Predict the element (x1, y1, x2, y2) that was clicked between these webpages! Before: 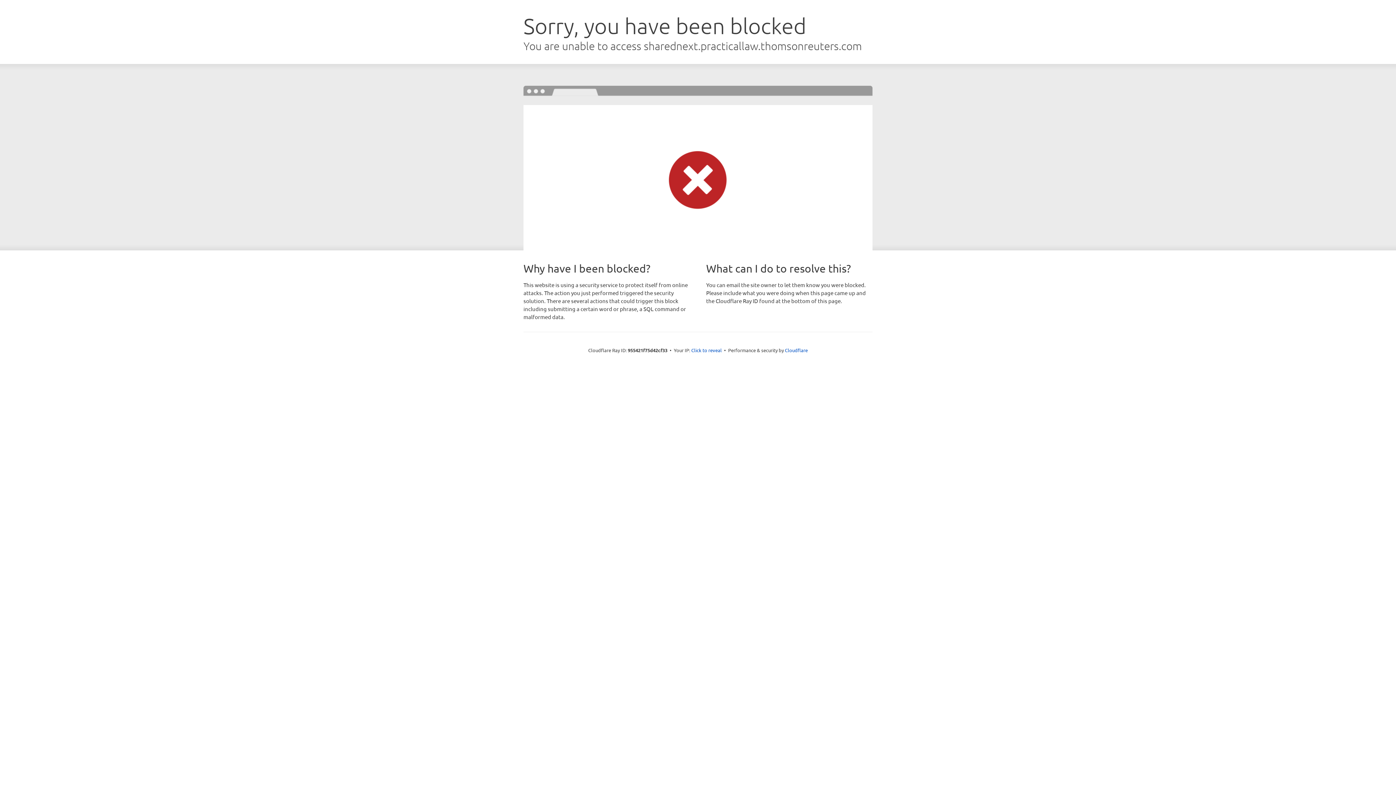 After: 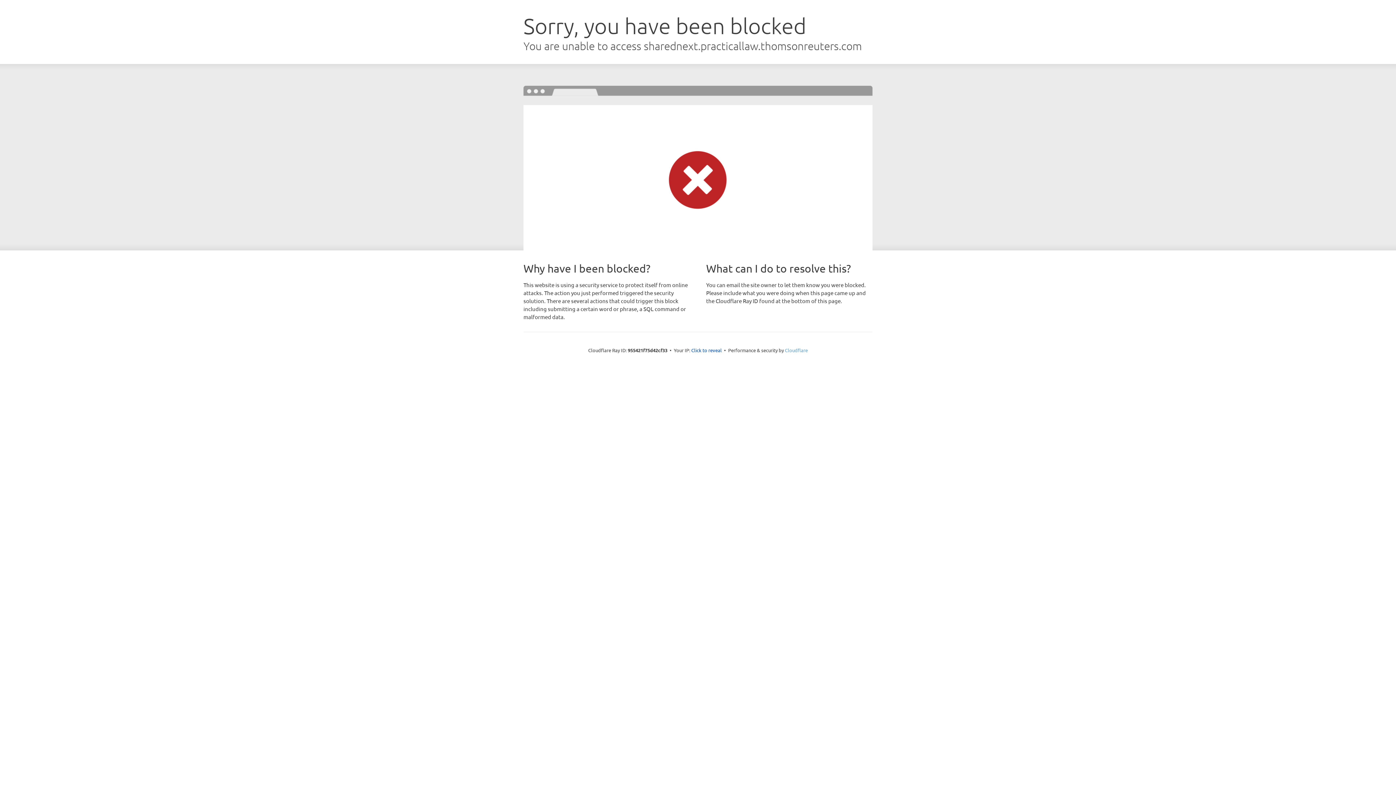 Action: label: Cloudflare bbox: (785, 347, 808, 353)